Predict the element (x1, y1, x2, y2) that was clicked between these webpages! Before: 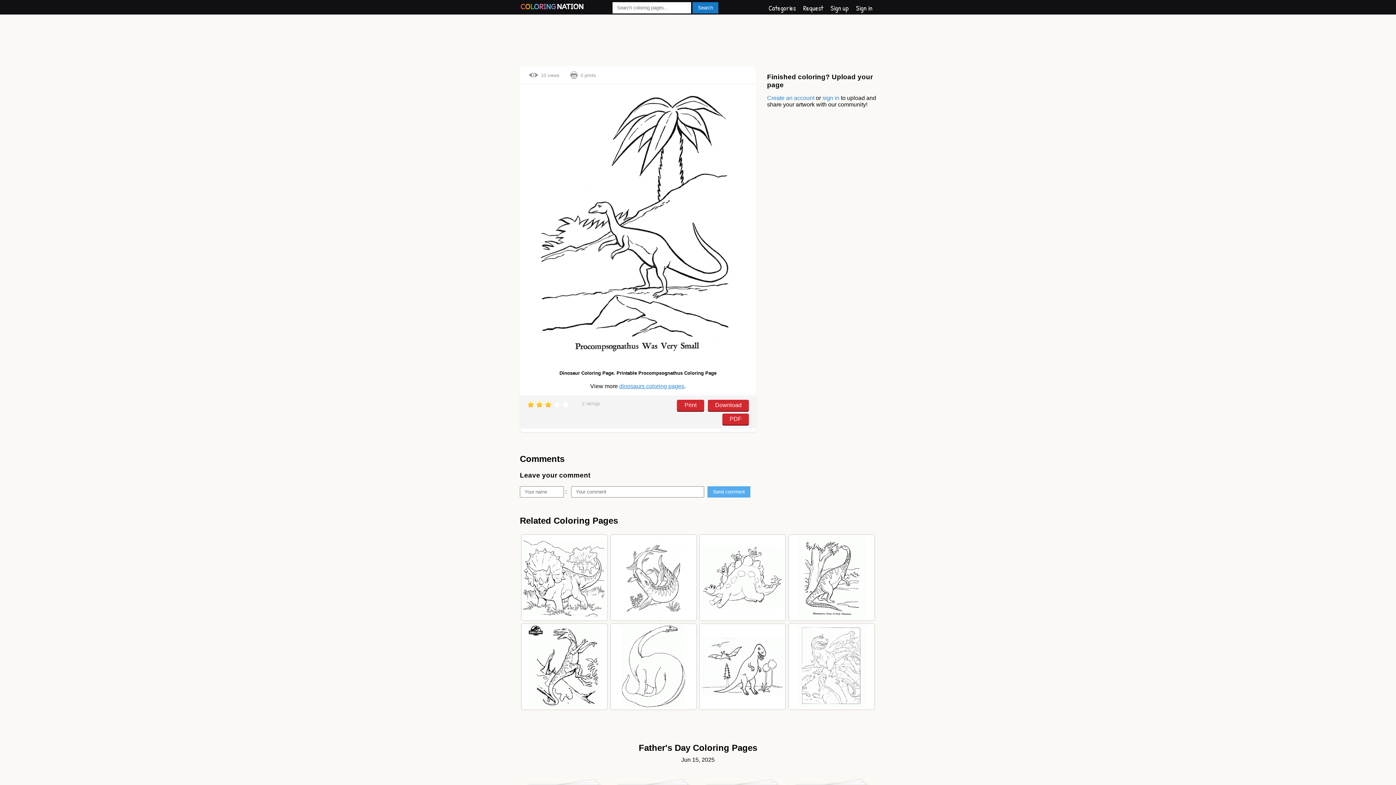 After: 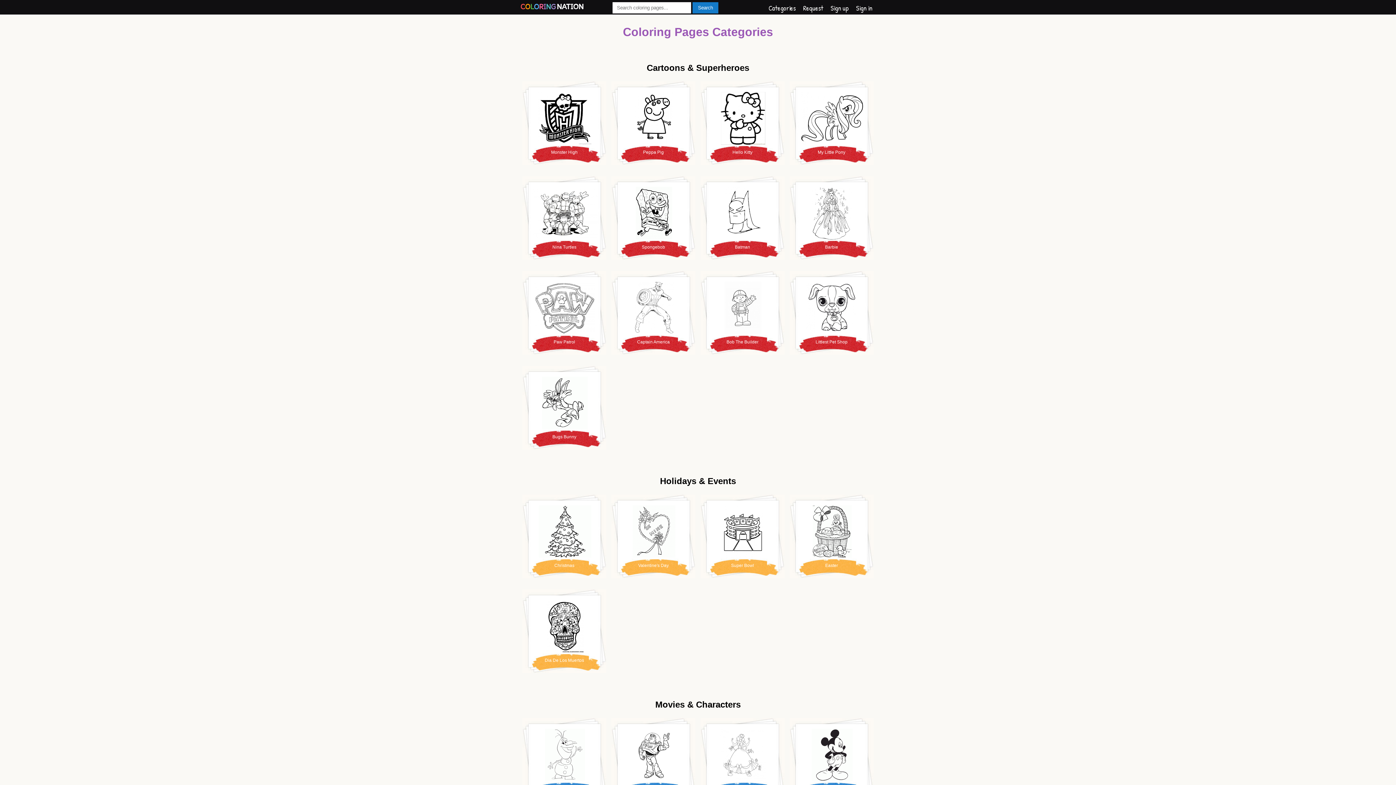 Action: label: Categories bbox: (768, 3, 796, 12)